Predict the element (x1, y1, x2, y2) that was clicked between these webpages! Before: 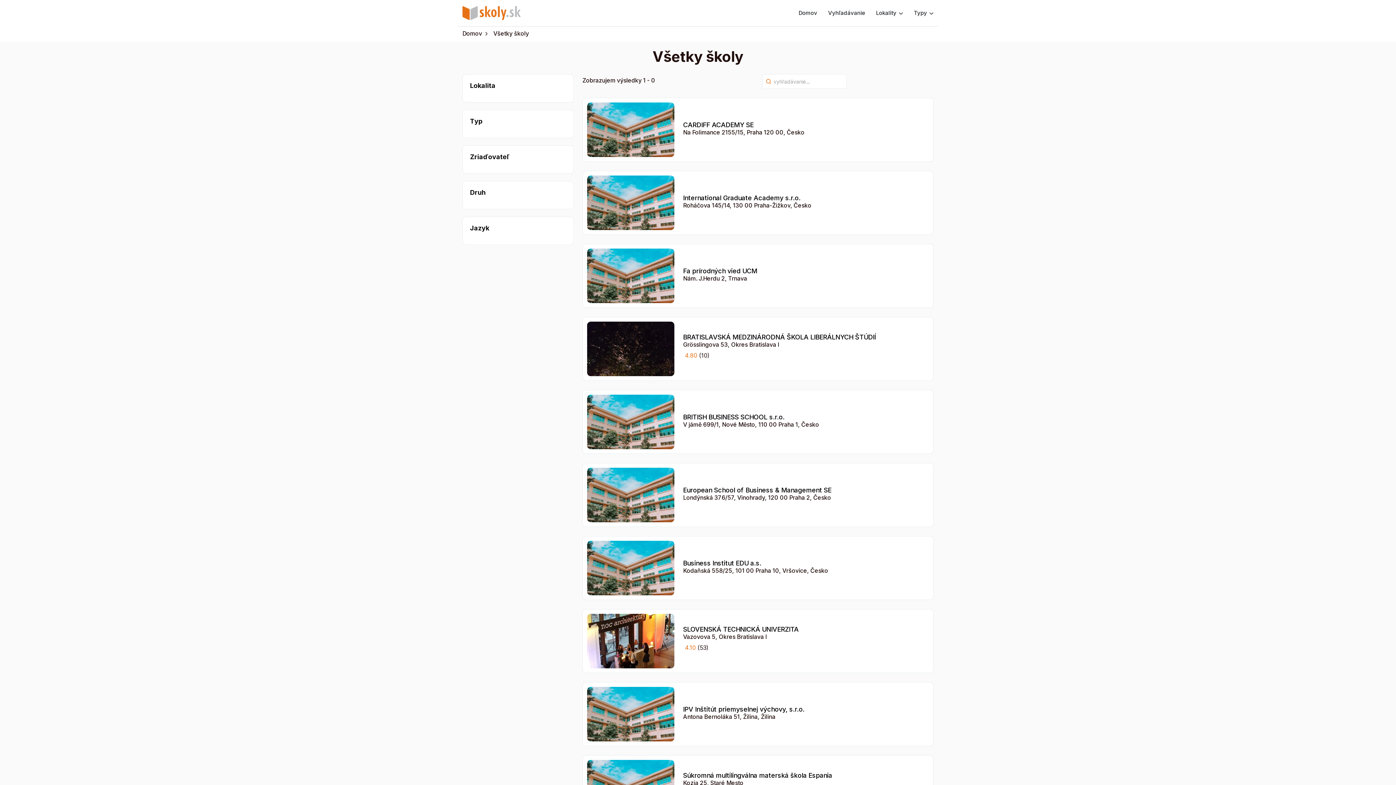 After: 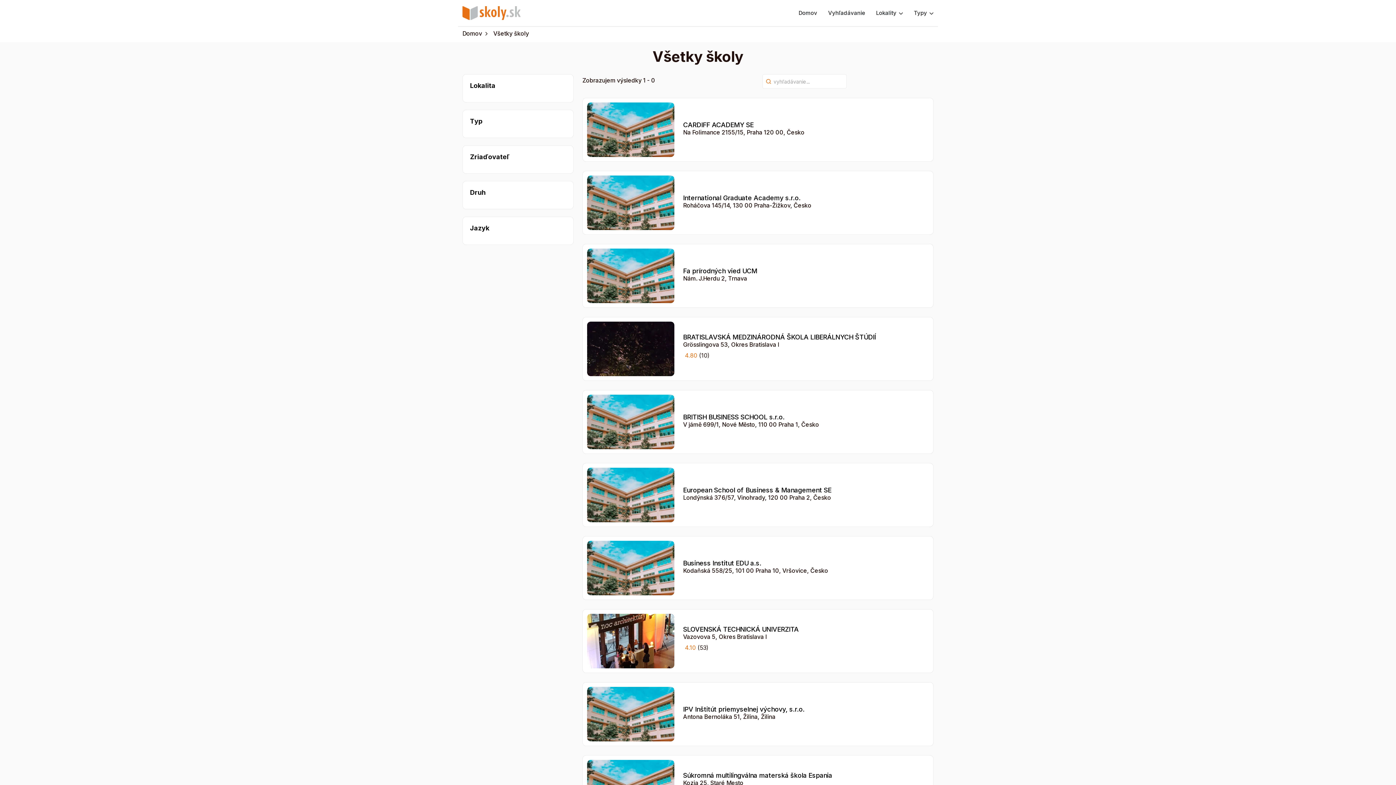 Action: bbox: (493, 29, 529, 37) label: Všetky školy